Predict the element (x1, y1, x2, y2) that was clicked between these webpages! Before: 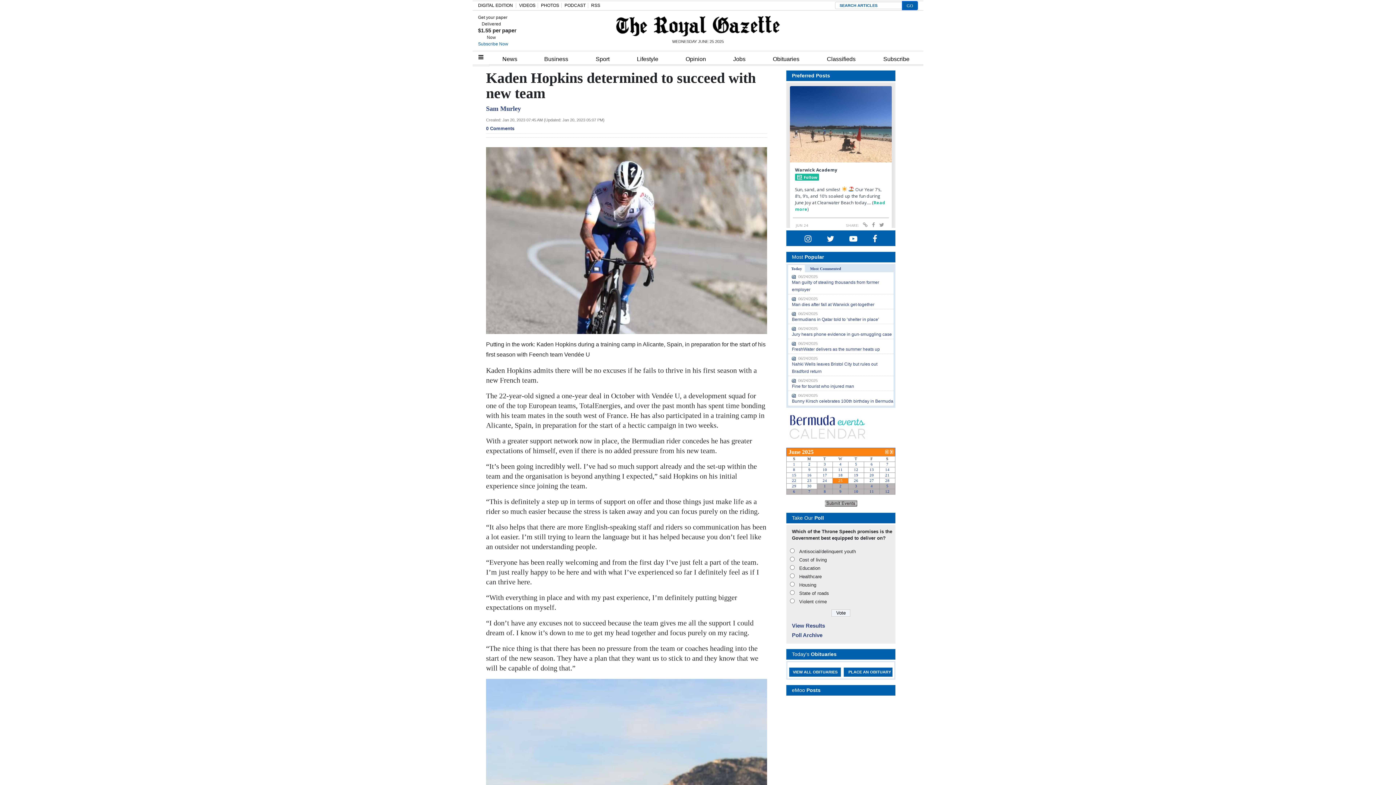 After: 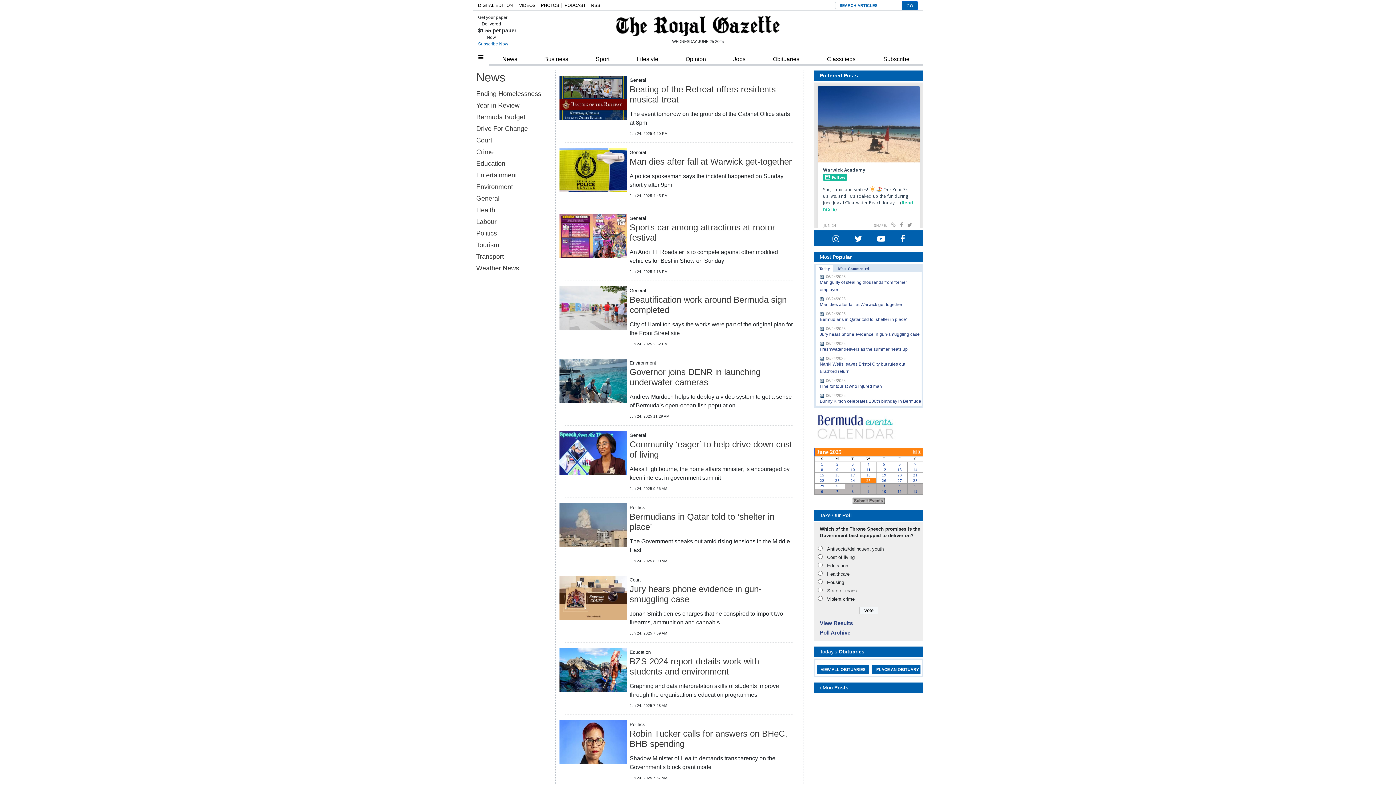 Action: bbox: (489, 51, 530, 64) label: News